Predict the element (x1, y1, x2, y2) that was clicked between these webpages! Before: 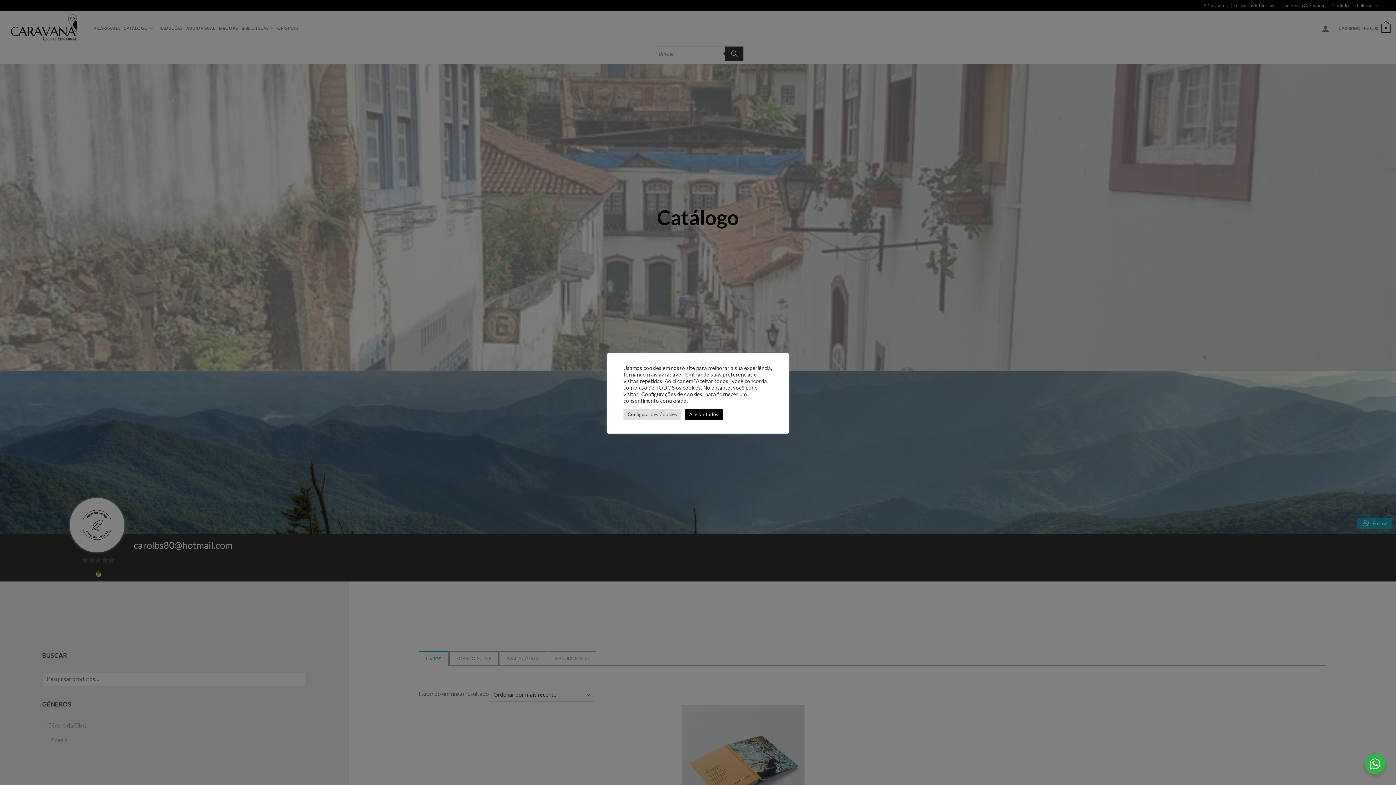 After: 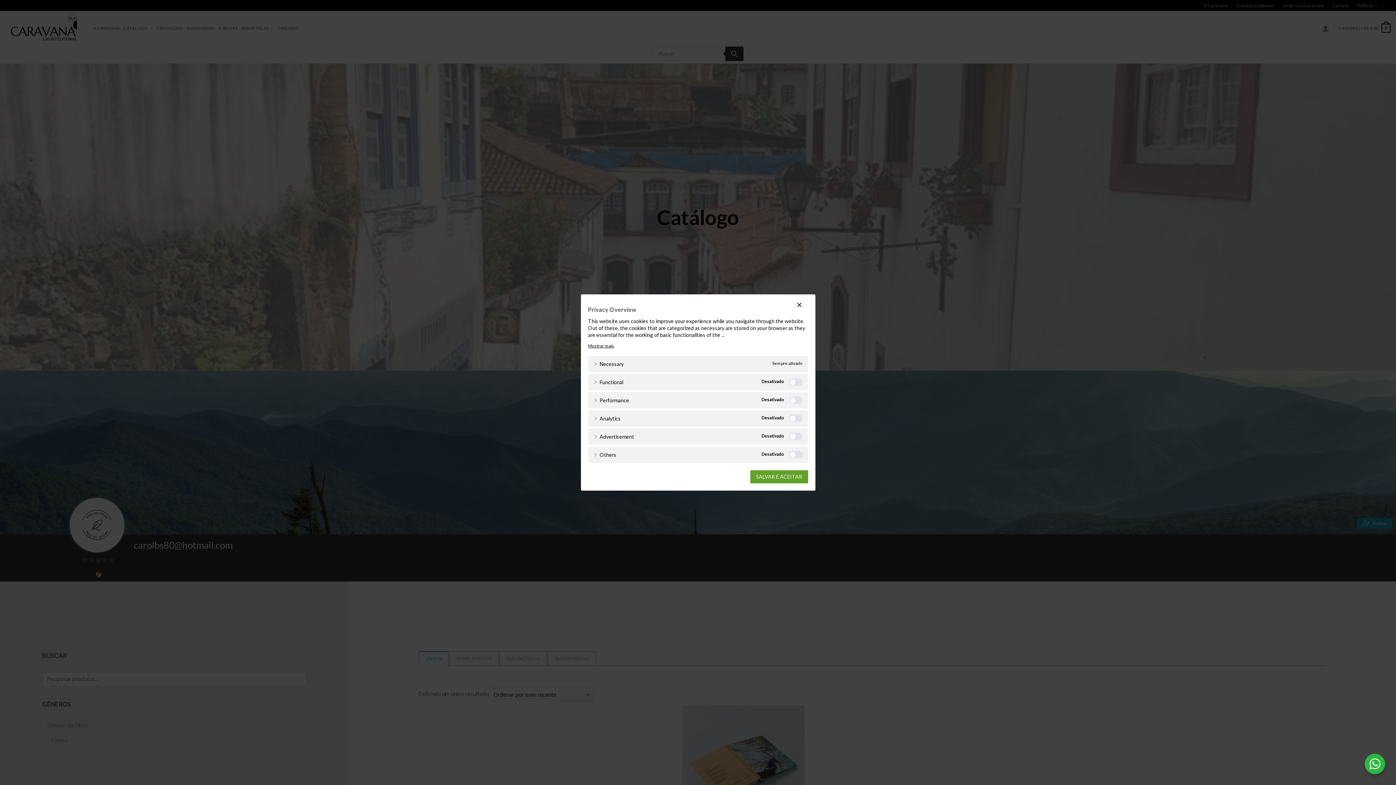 Action: bbox: (623, 408, 681, 420) label: Configurações Cookies